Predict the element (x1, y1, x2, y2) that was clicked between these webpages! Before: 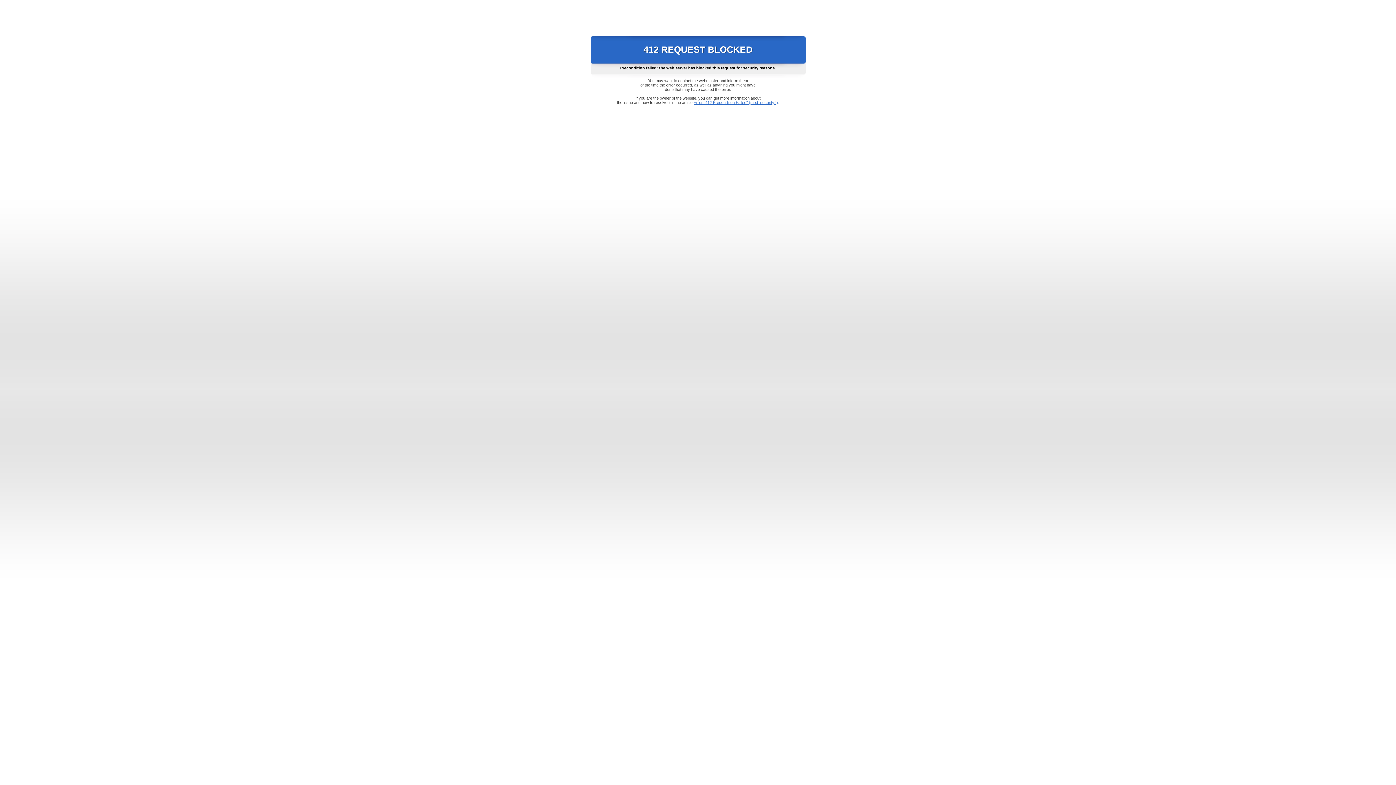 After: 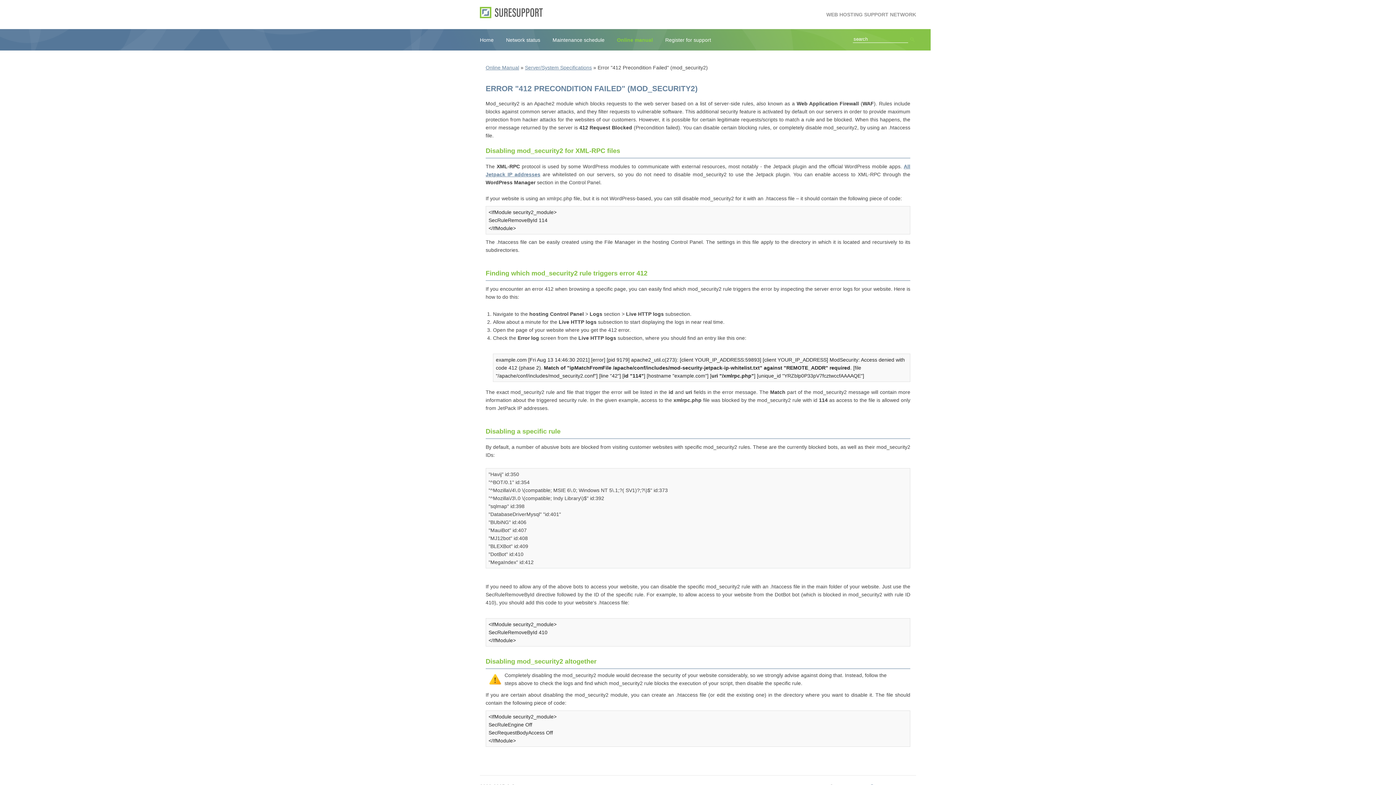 Action: label: Error "412 Precondition Failed" (mod_security2) bbox: (693, 100, 778, 104)